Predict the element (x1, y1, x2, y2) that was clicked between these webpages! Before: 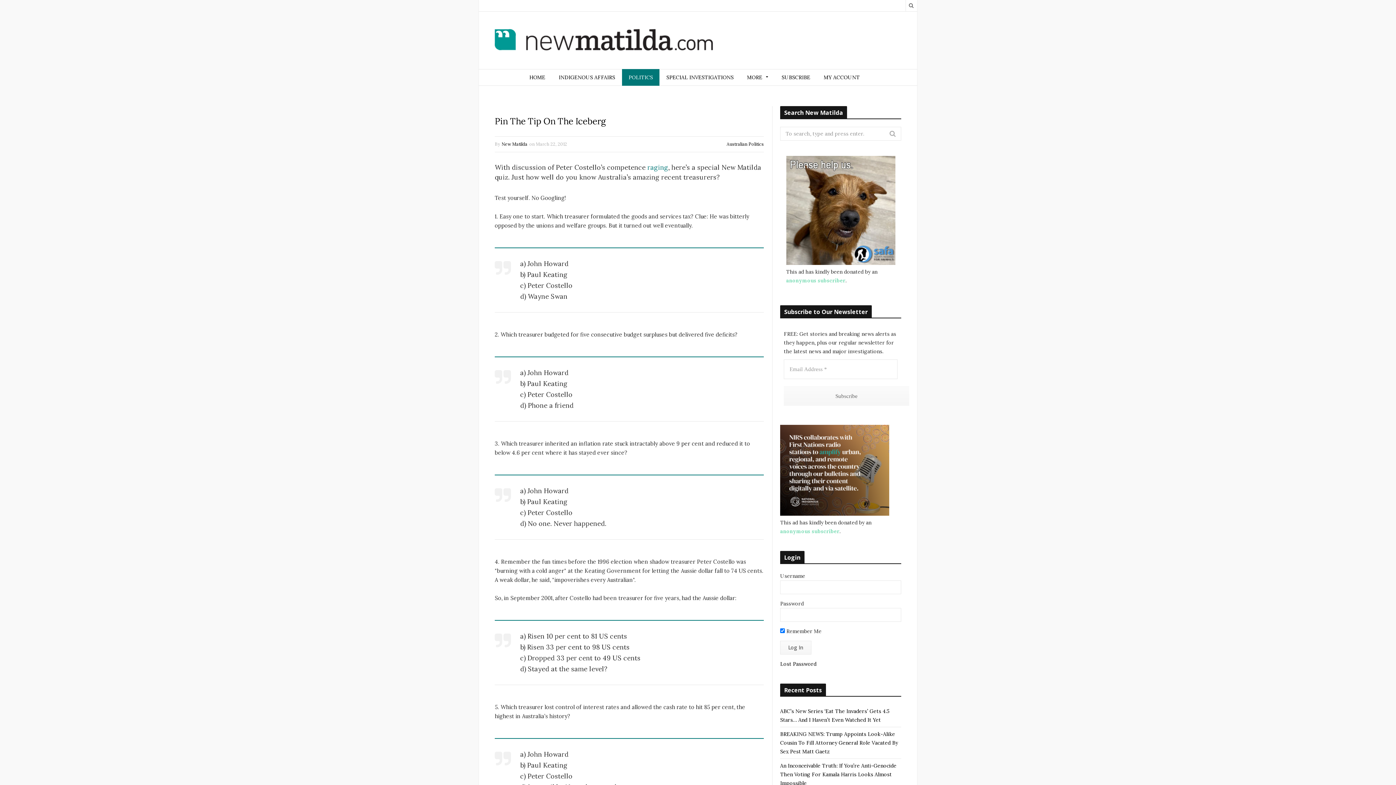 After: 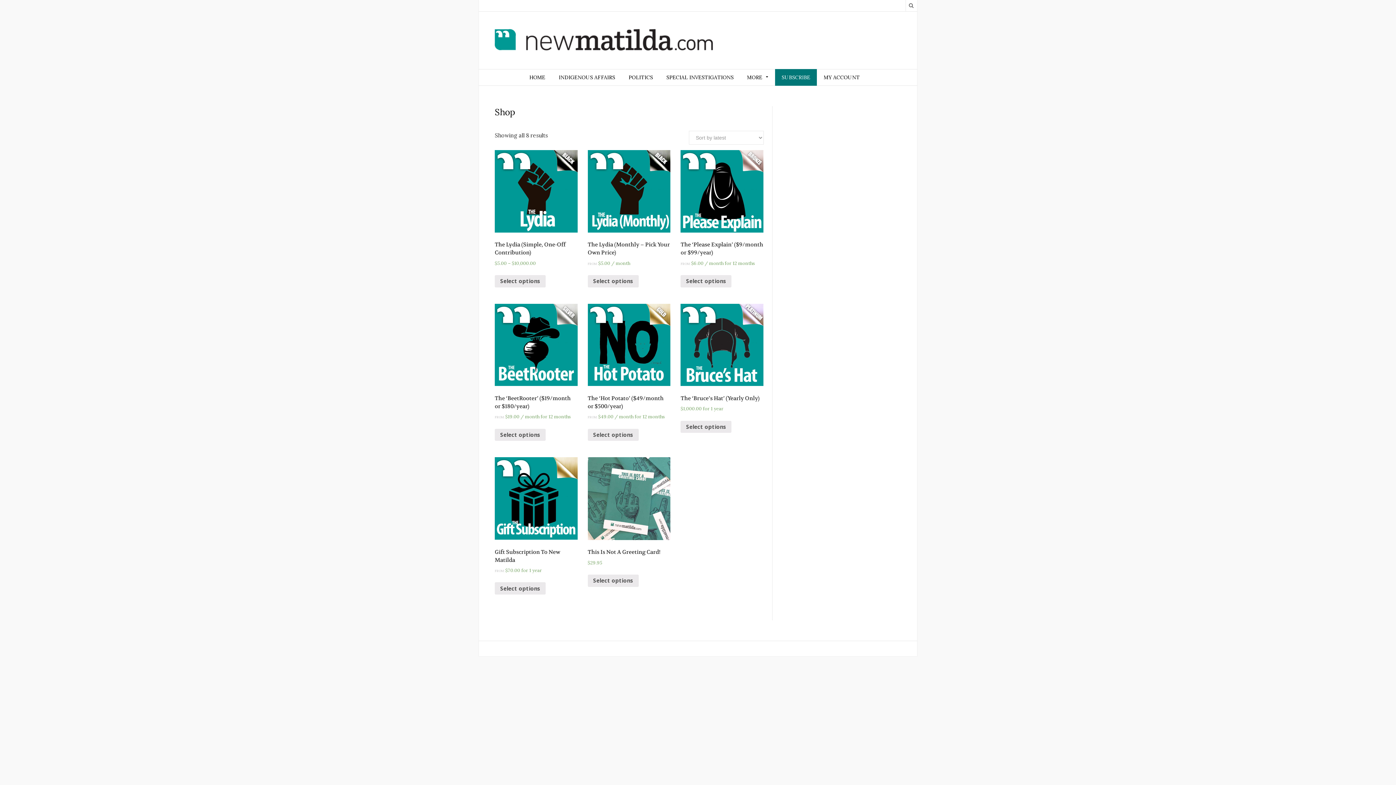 Action: label: SUBSCRIBE bbox: (775, 69, 817, 85)